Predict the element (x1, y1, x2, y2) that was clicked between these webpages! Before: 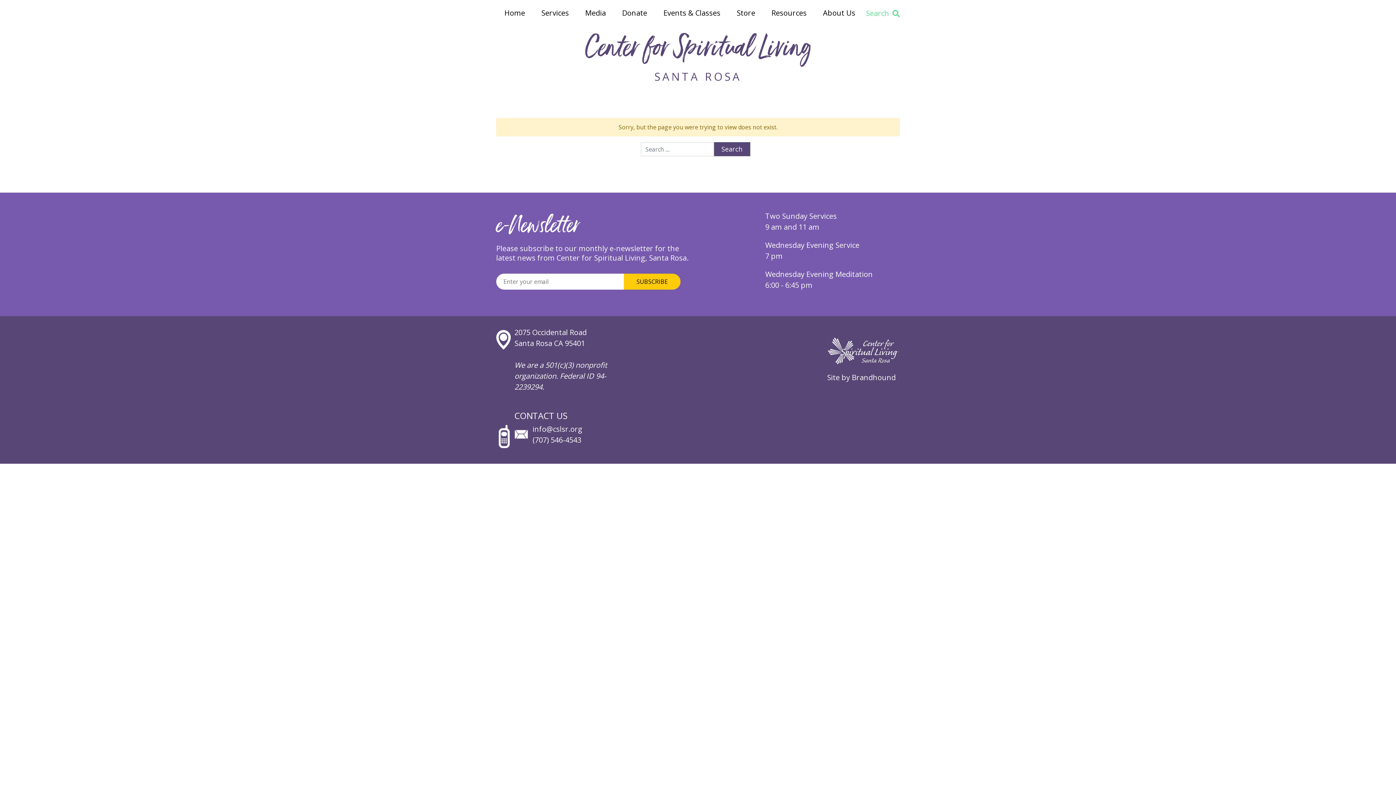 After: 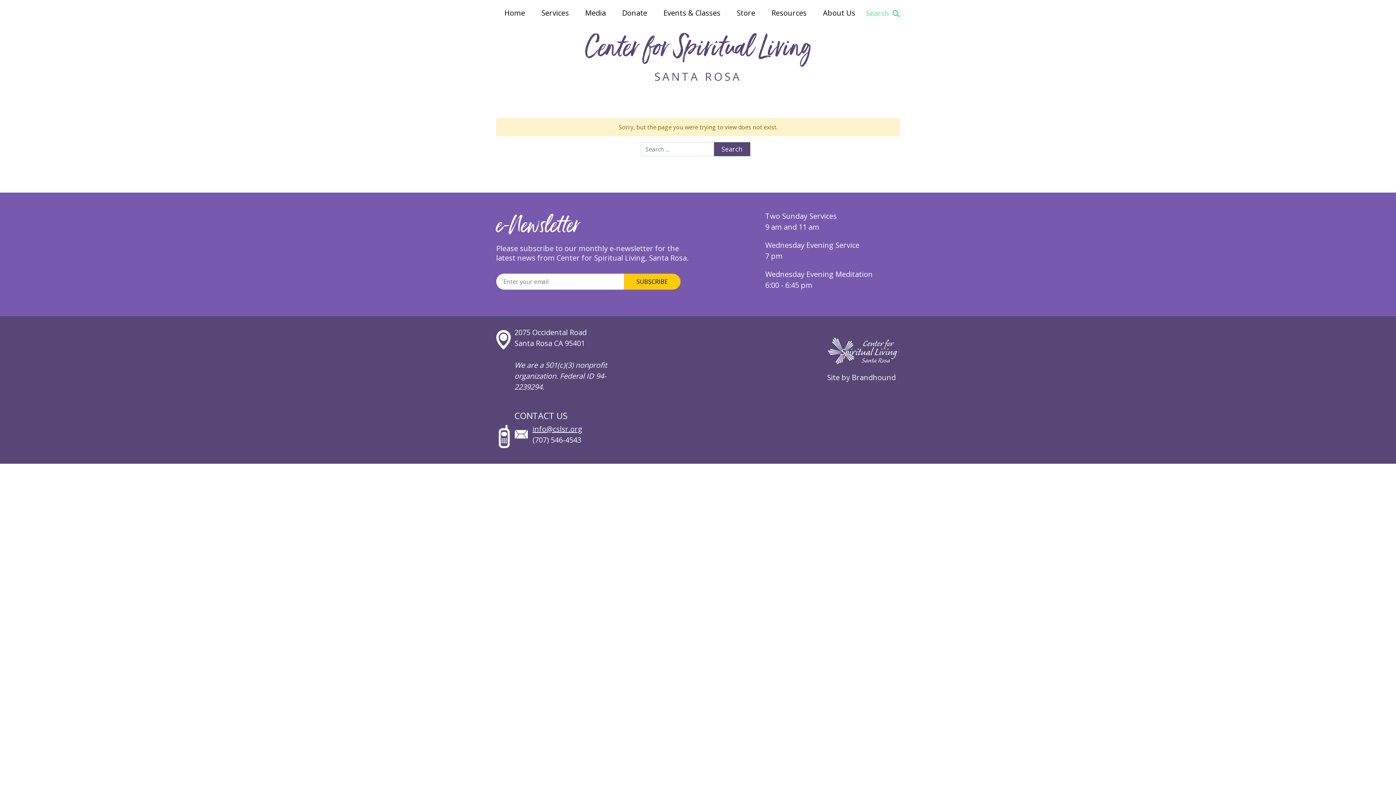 Action: bbox: (532, 424, 582, 434) label: info@cslsr.org